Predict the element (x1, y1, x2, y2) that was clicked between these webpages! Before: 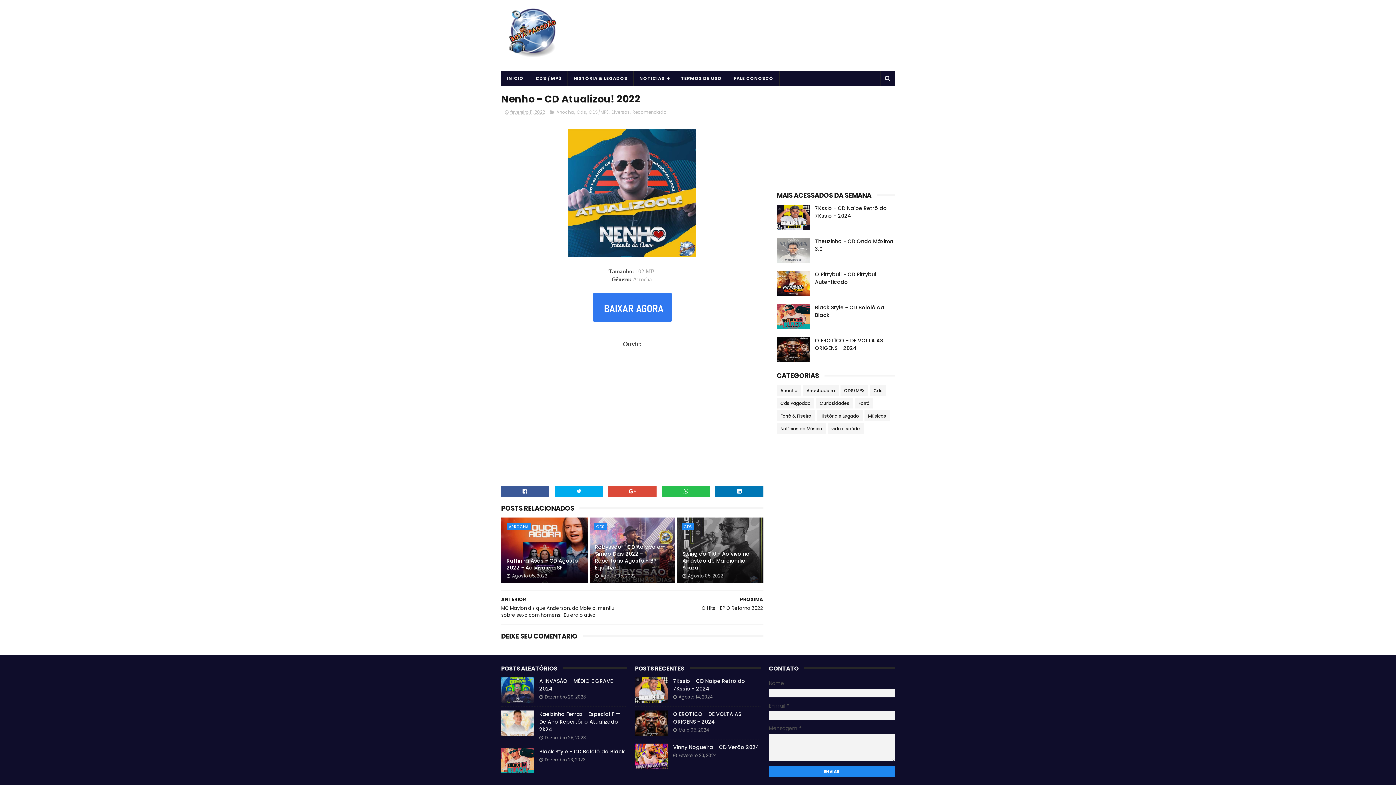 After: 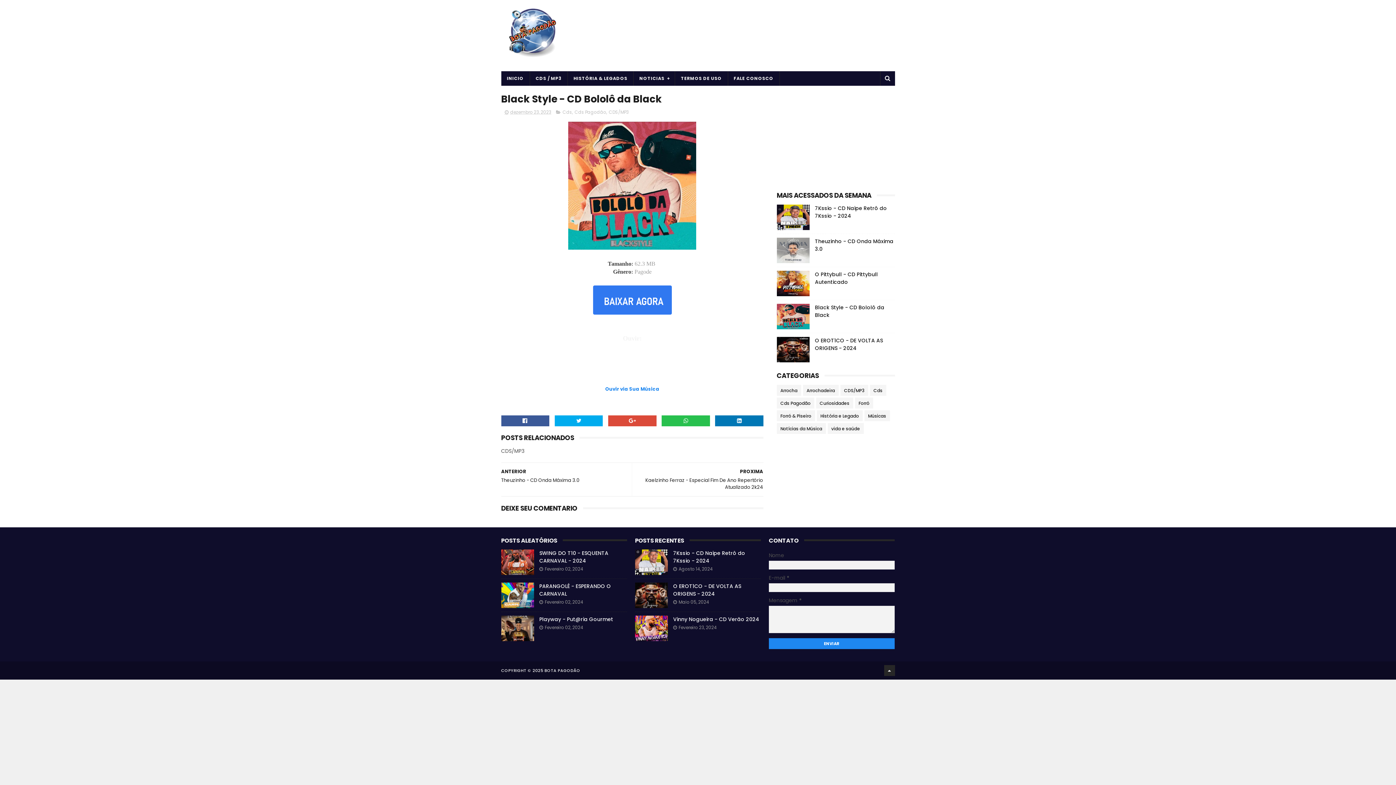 Action: bbox: (501, 748, 534, 773)